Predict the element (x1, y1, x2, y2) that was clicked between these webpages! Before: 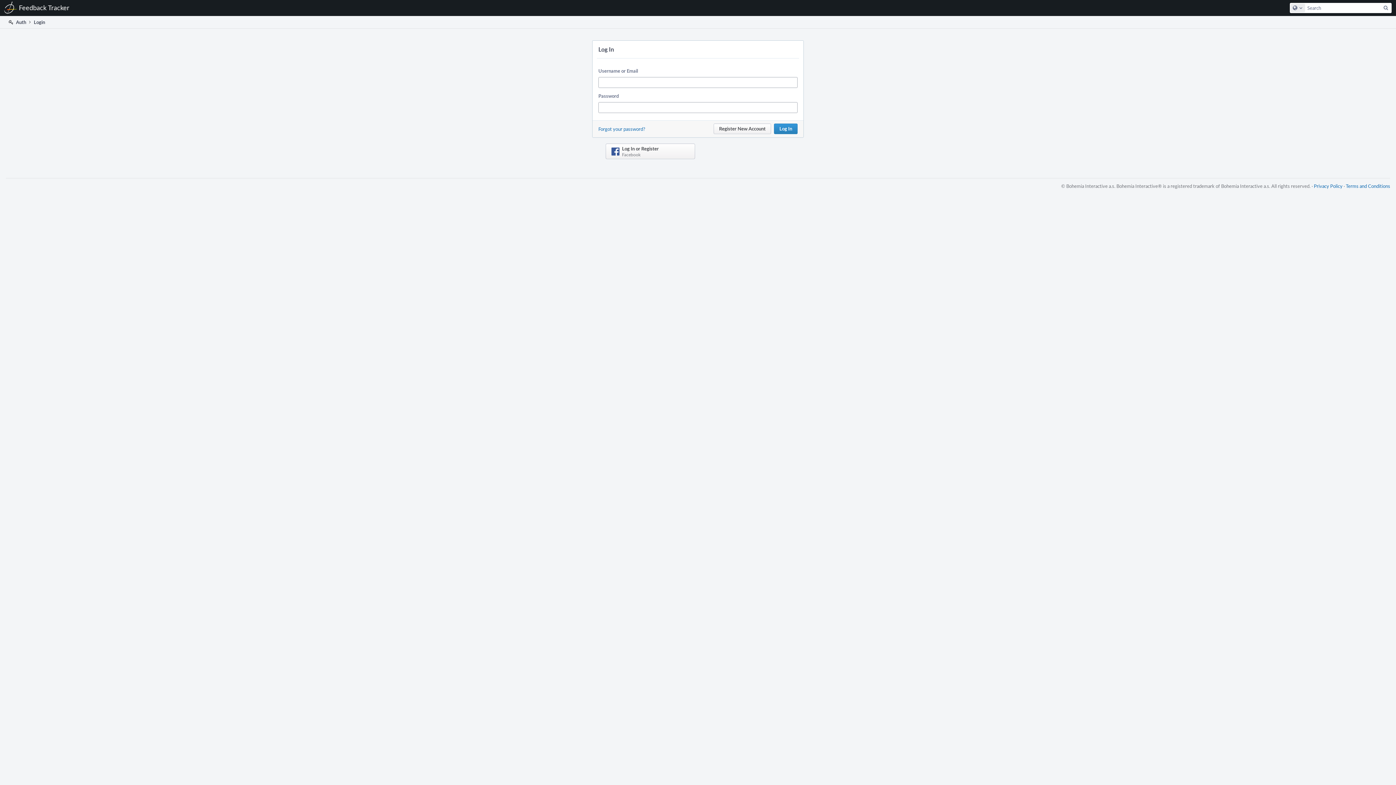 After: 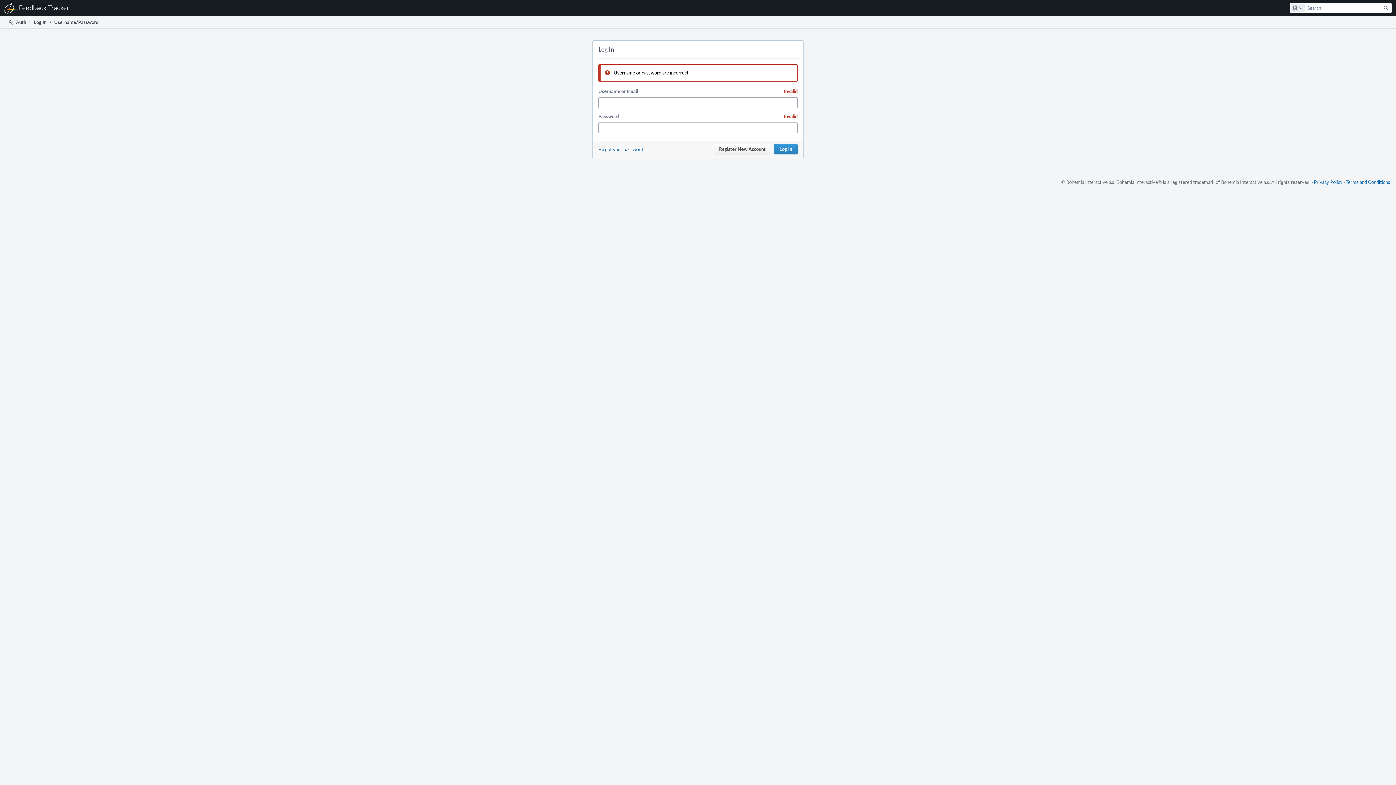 Action: bbox: (774, 123, 797, 134) label: Log In